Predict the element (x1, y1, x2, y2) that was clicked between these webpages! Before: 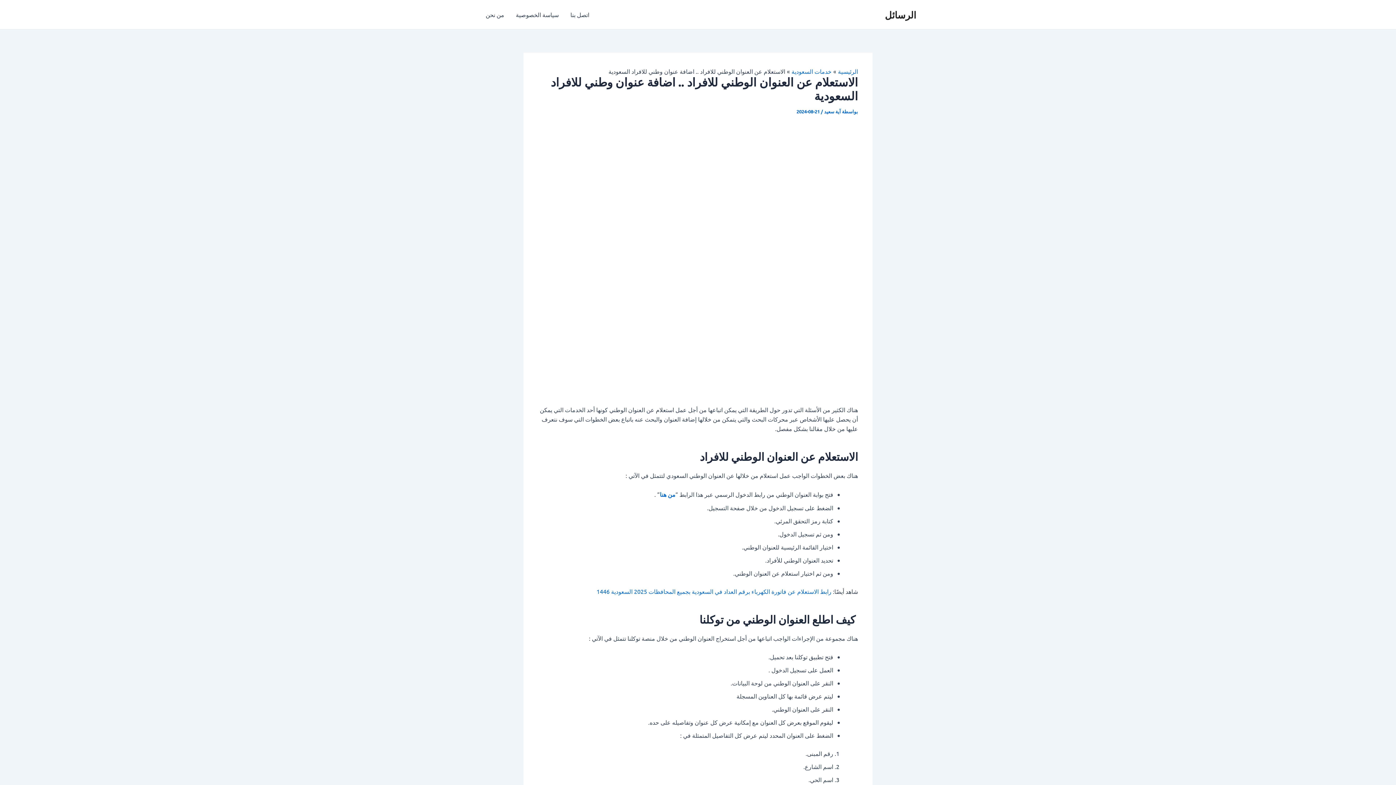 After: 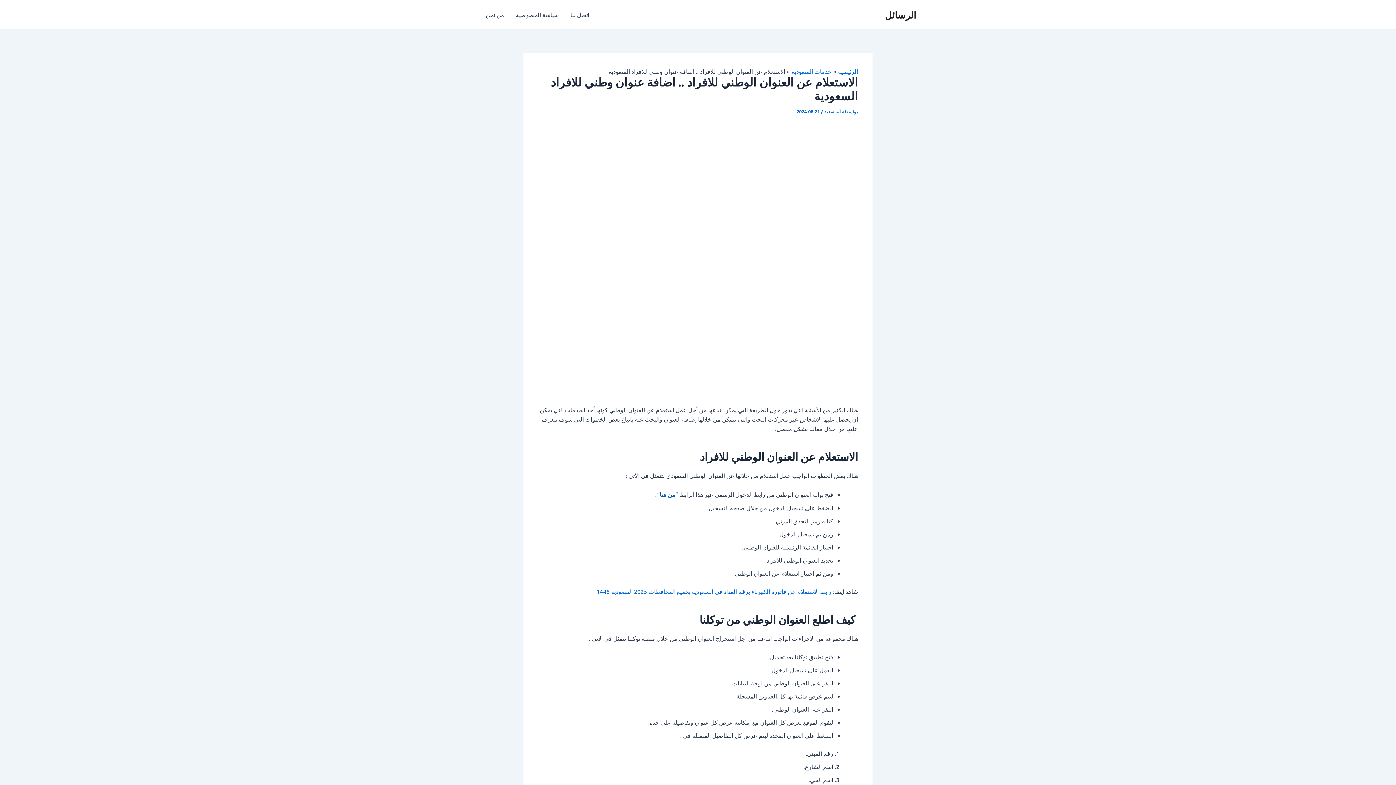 Action: label: من هنا bbox: (660, 490, 675, 498)